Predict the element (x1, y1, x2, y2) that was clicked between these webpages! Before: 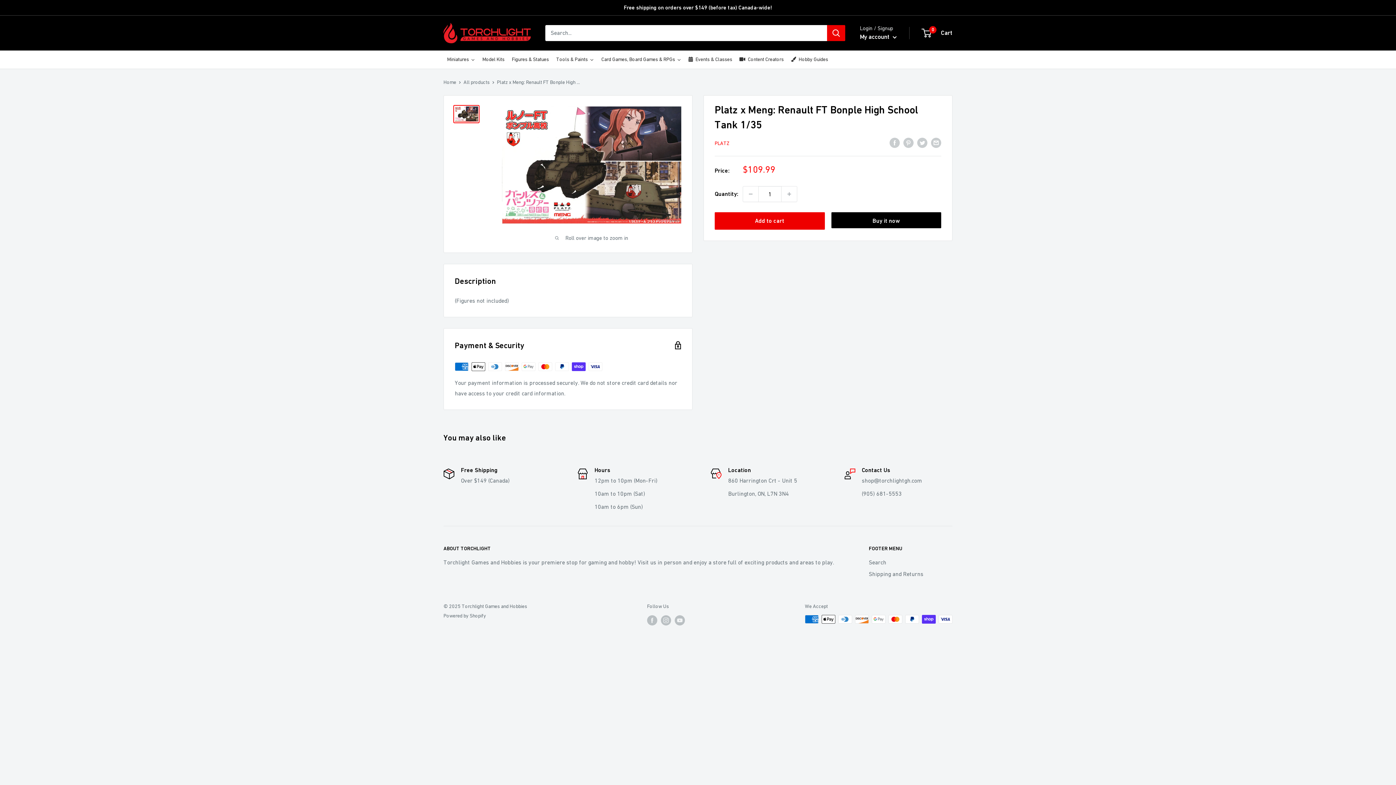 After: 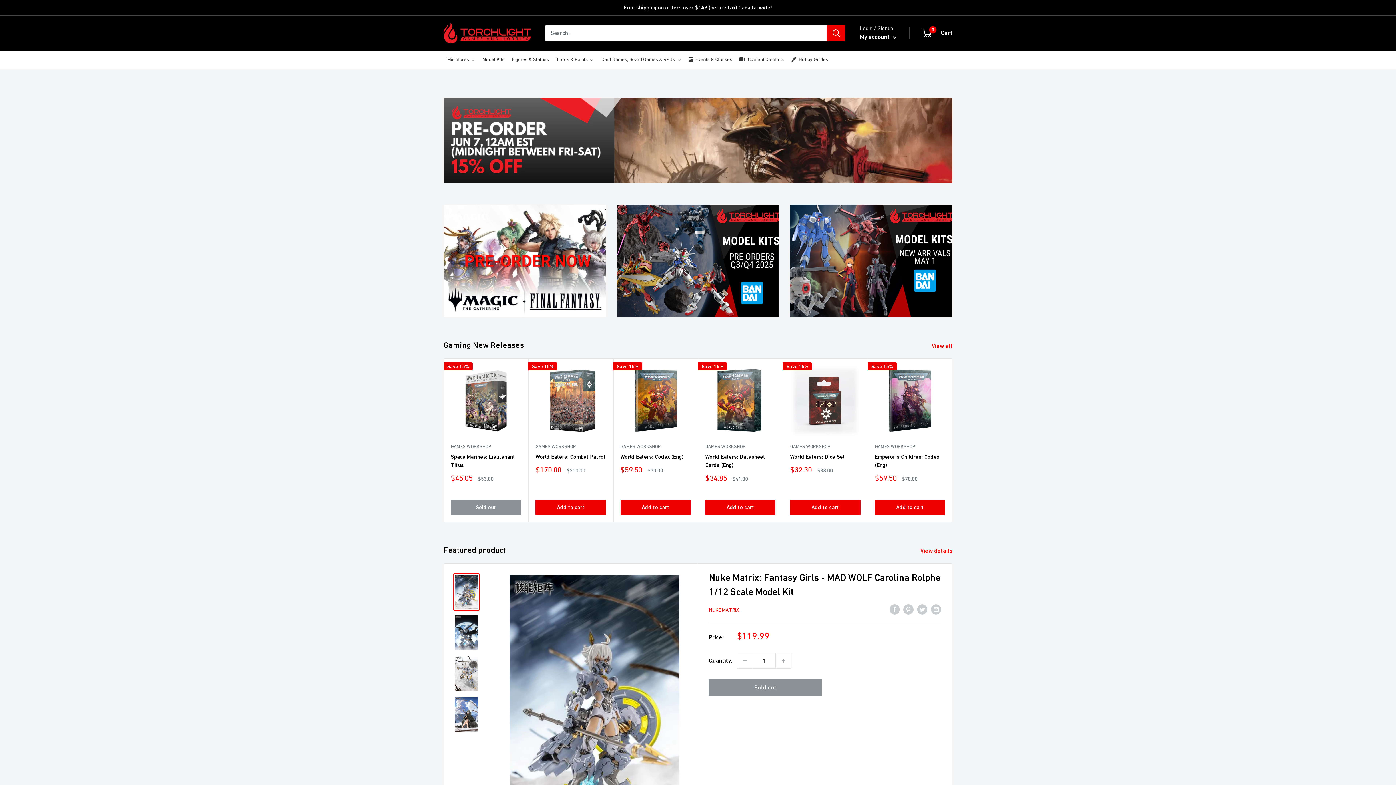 Action: bbox: (443, 79, 456, 85) label: Home